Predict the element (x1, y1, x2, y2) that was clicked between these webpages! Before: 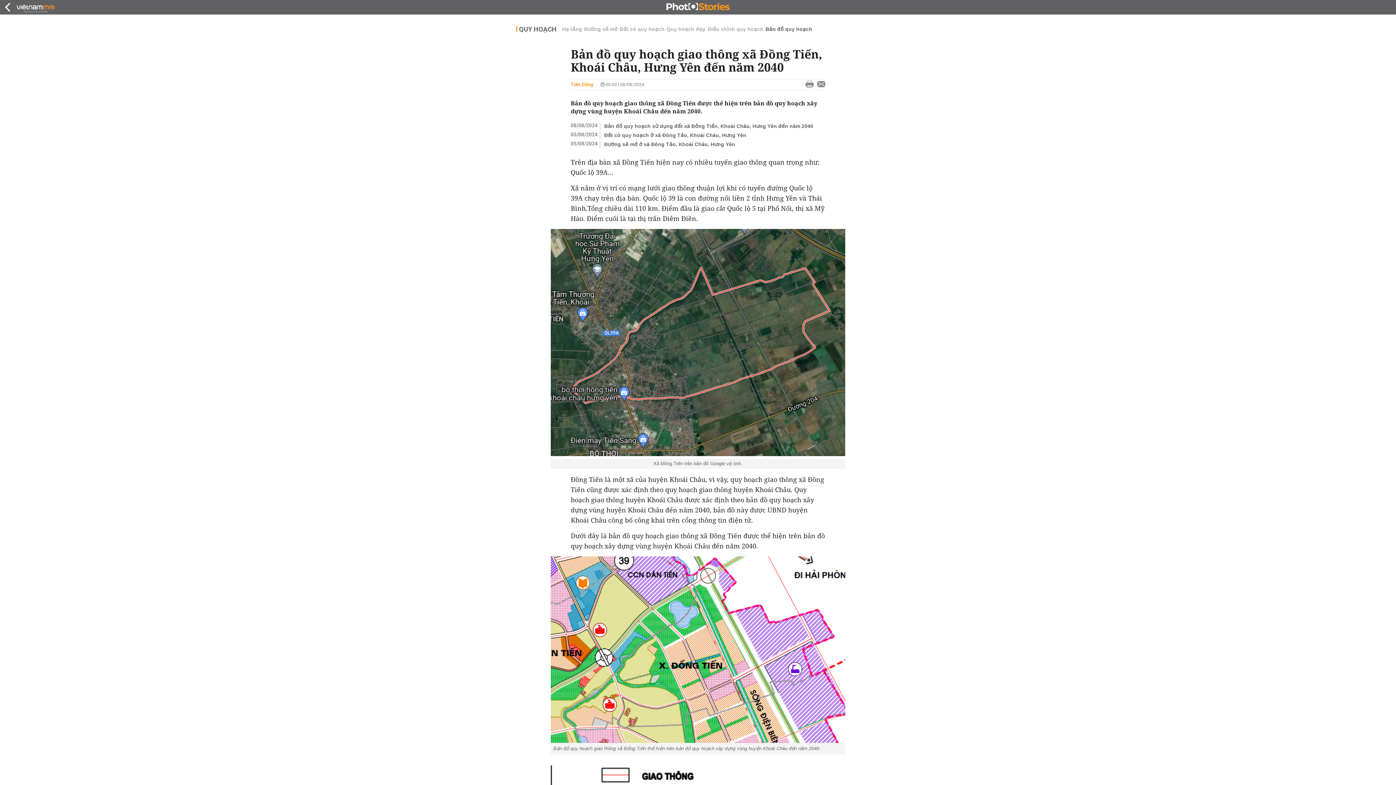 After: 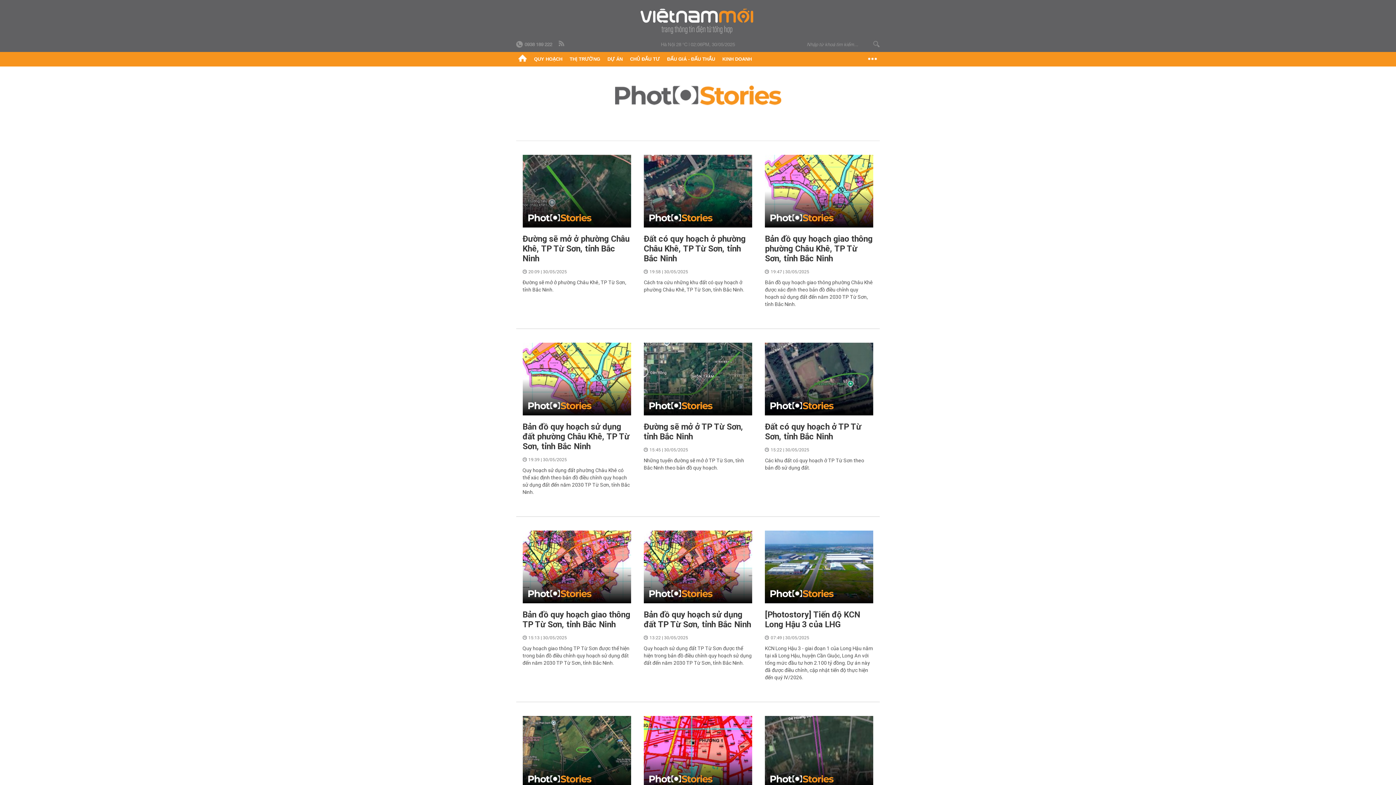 Action: bbox: (666, 2, 729, 12)